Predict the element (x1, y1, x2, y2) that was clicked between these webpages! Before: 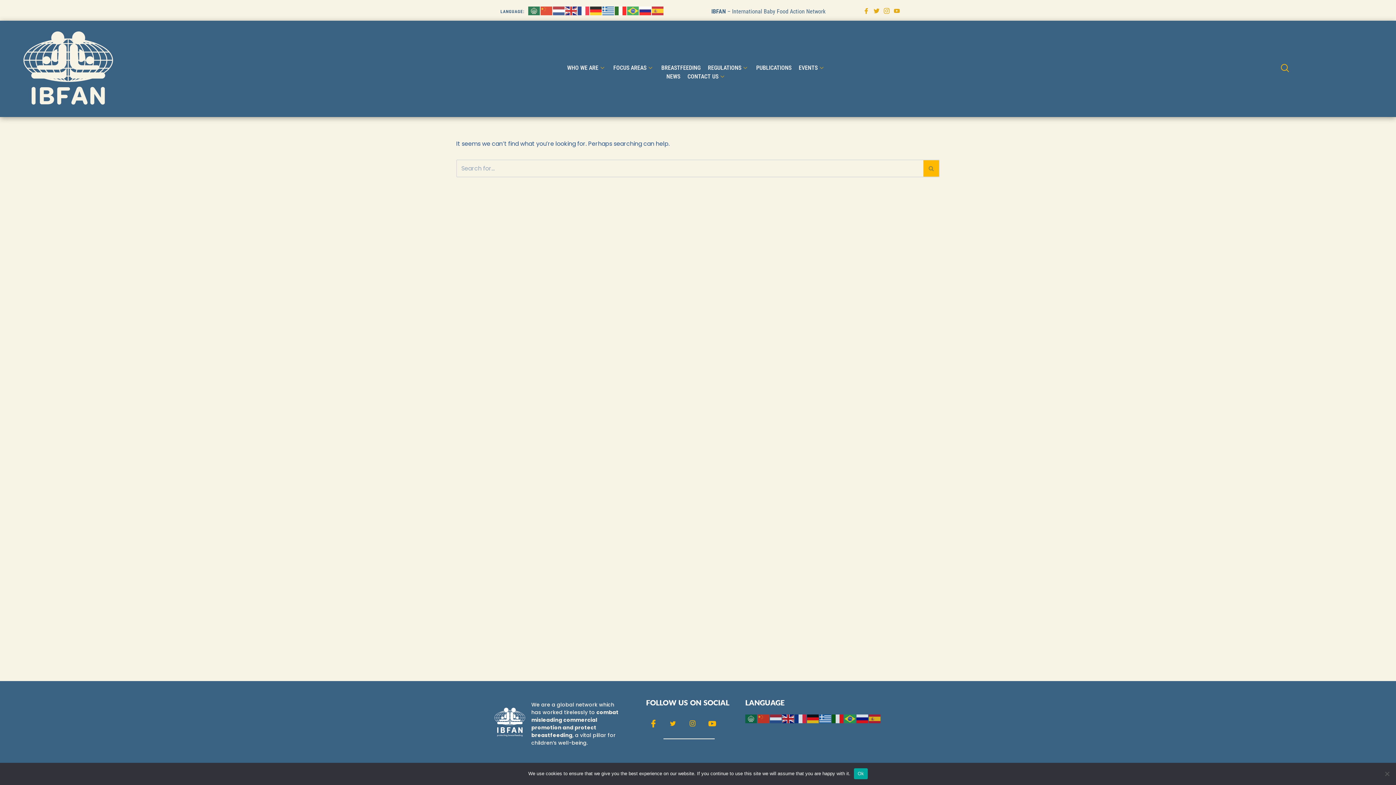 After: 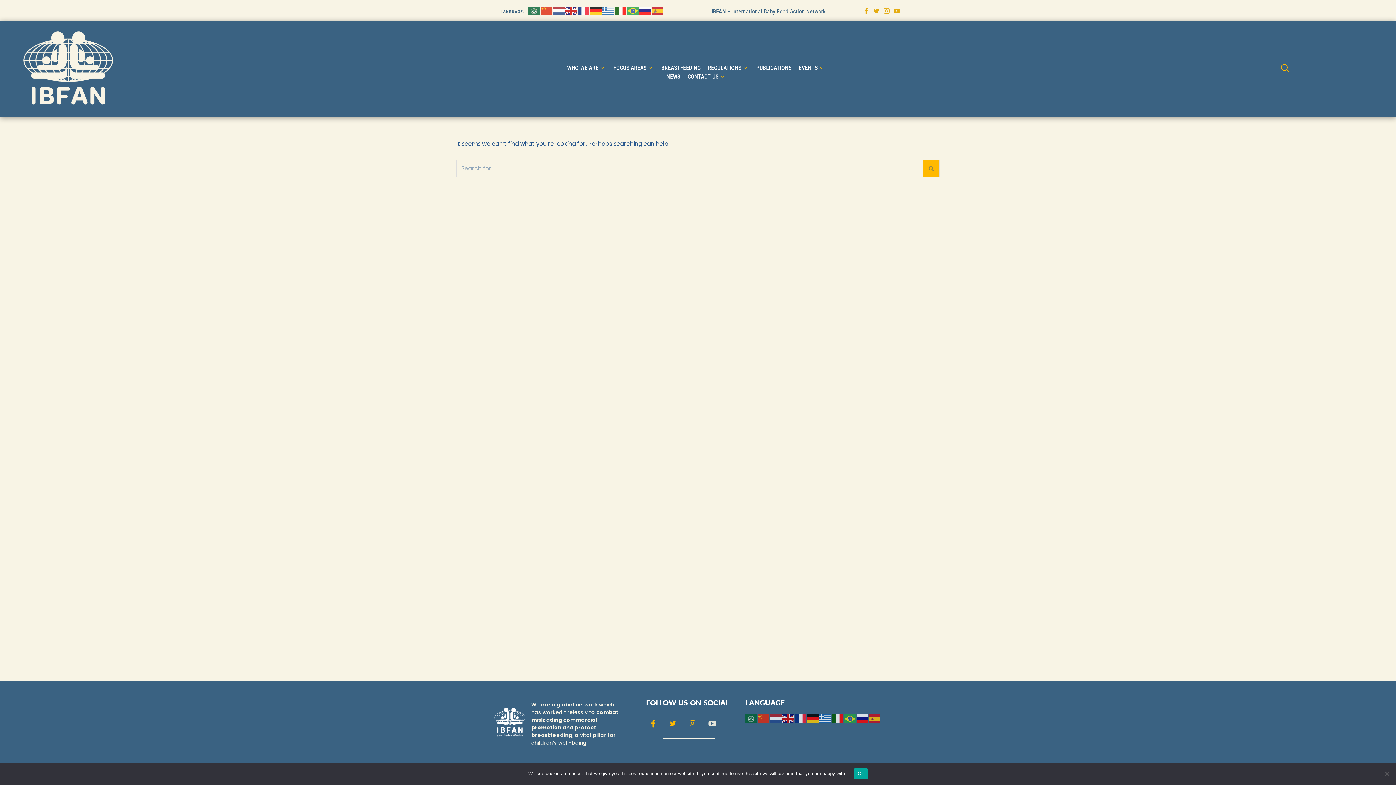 Action: bbox: (705, 717, 719, 731) label: Youtube